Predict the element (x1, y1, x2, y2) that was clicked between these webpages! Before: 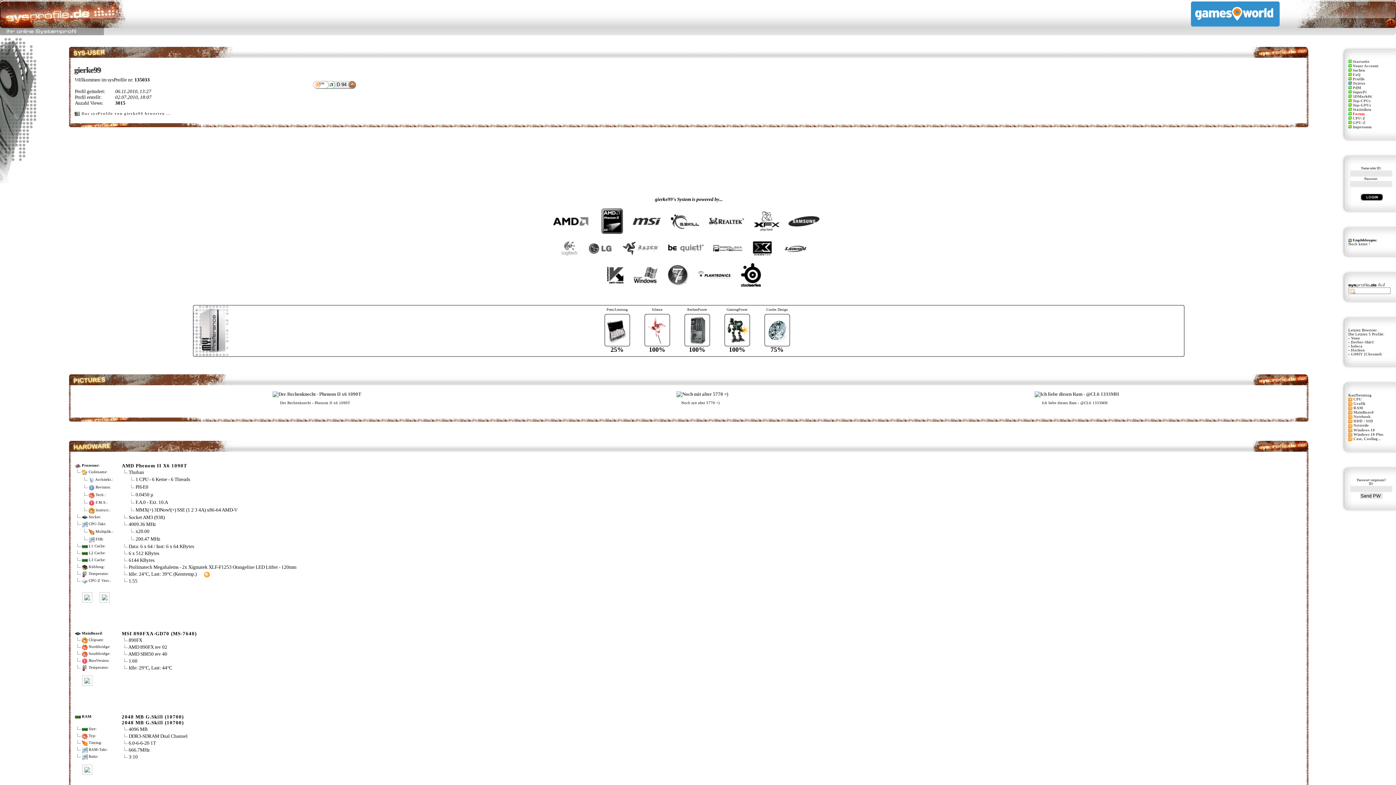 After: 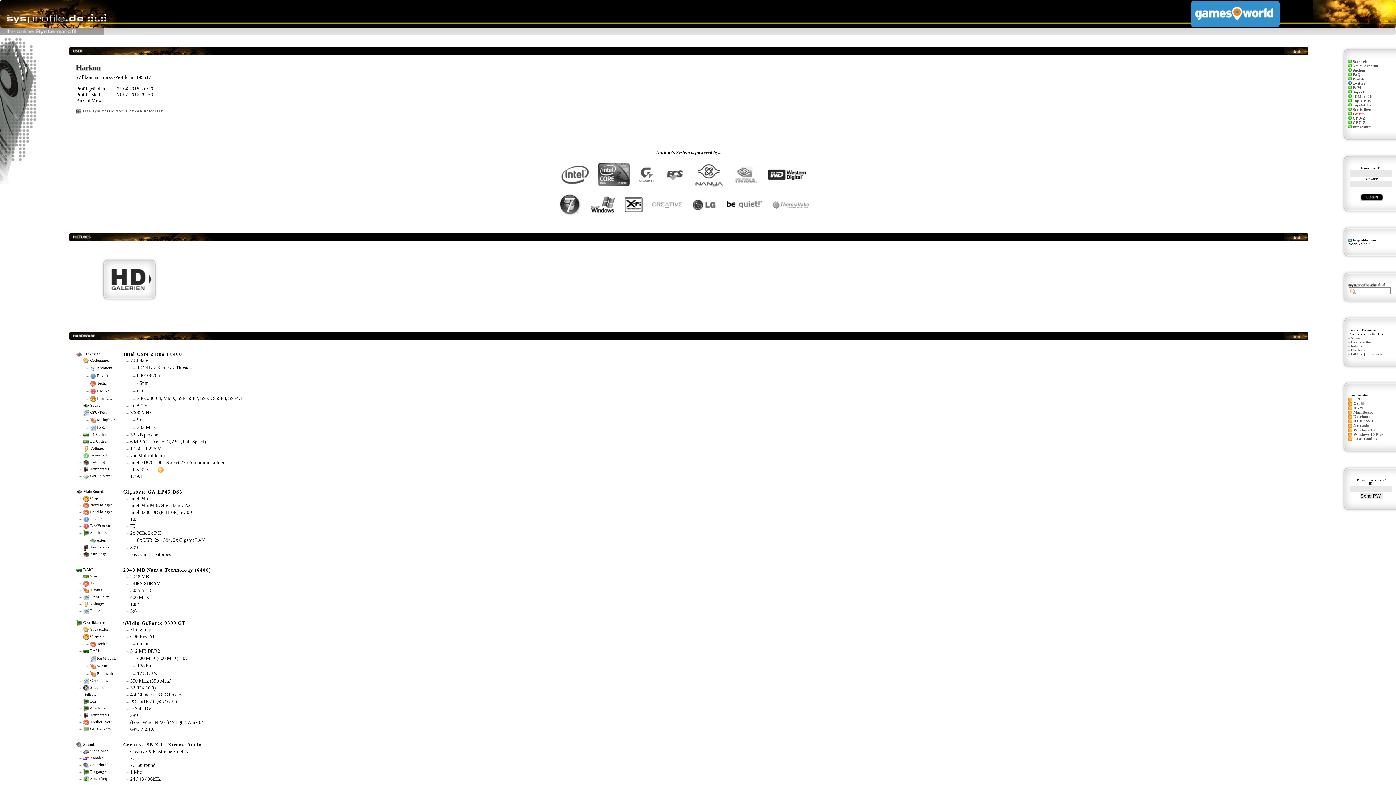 Action: bbox: (1351, 348, 1365, 352) label: Harkon